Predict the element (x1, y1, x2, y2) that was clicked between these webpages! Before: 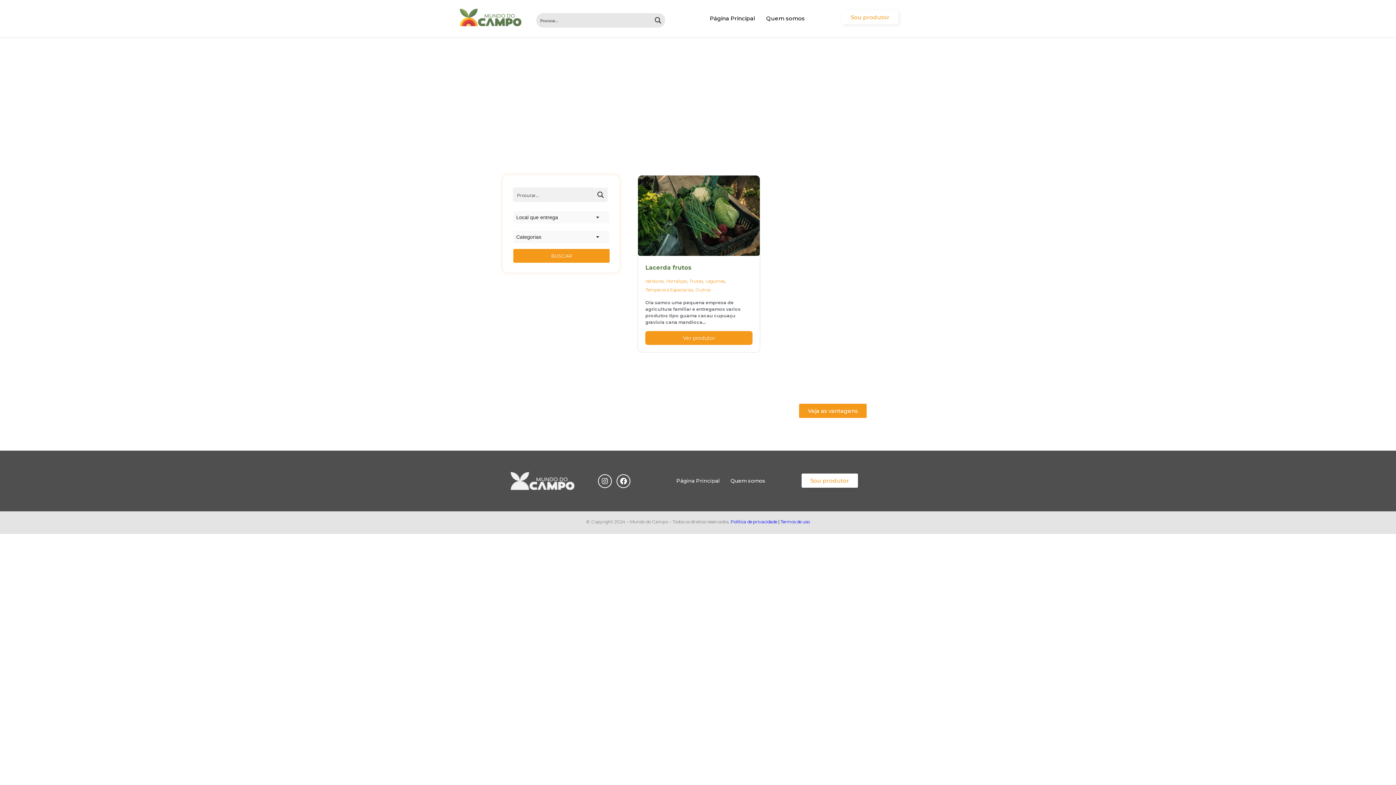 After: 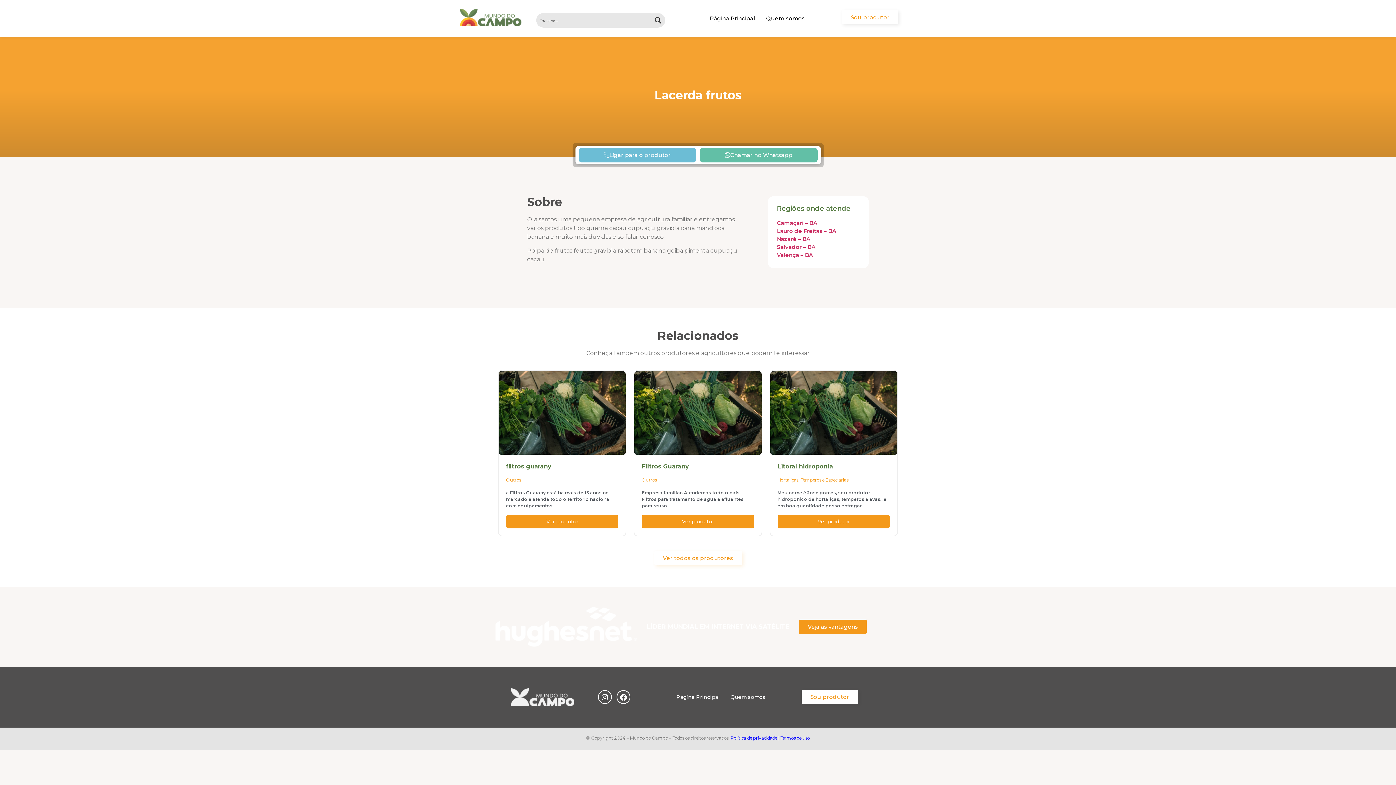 Action: bbox: (645, 331, 752, 345) label: Ver produtor